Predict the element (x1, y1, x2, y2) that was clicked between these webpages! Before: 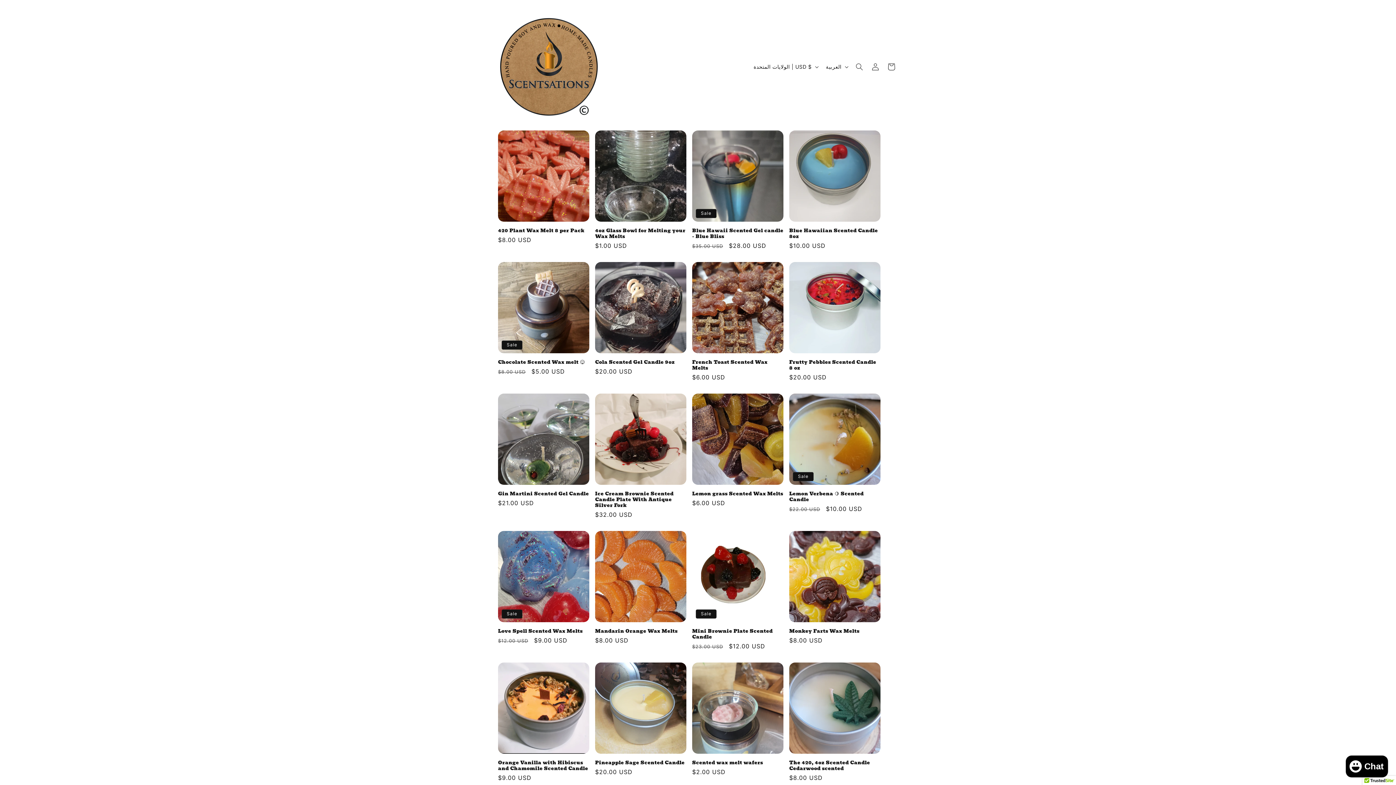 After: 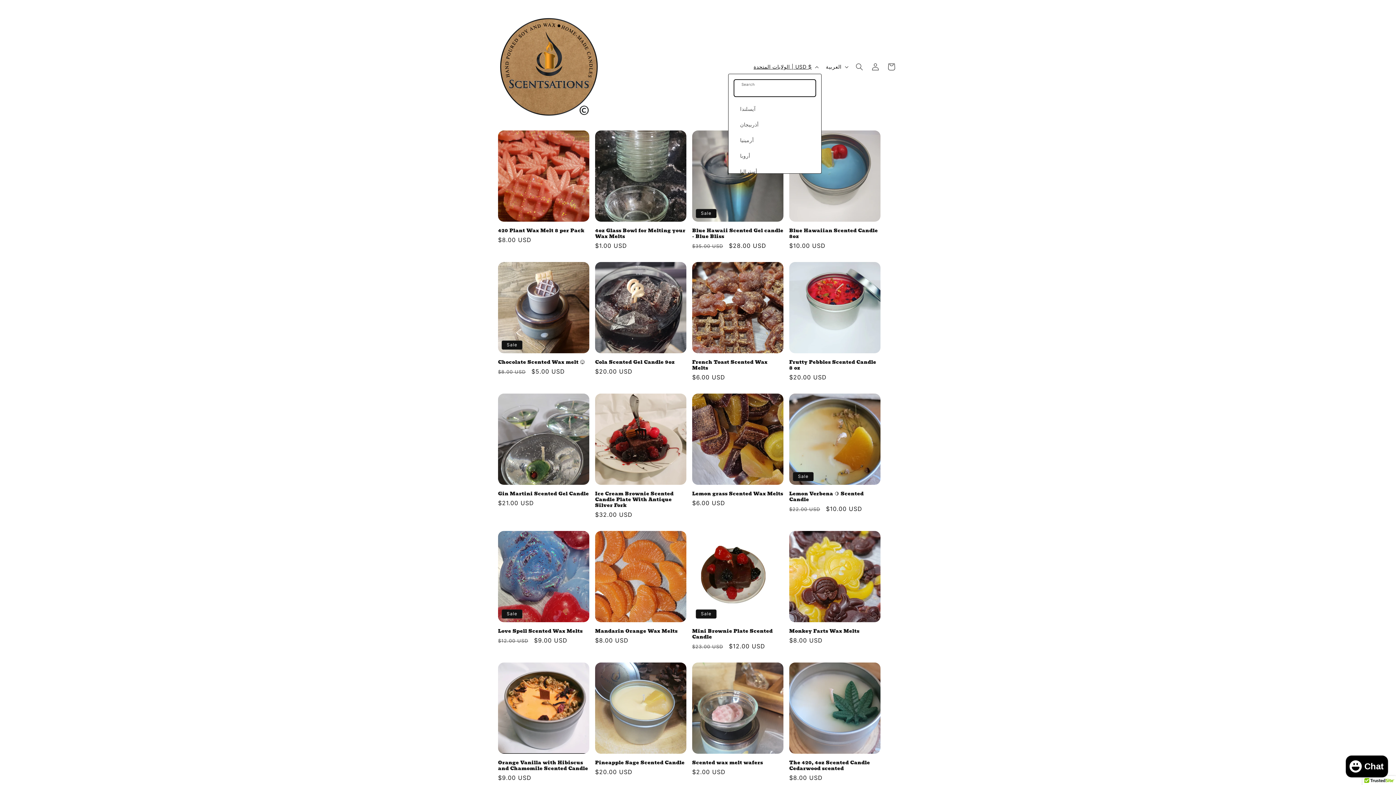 Action: label: الولايات المتحدة | USD $ bbox: (749, 59, 821, 73)